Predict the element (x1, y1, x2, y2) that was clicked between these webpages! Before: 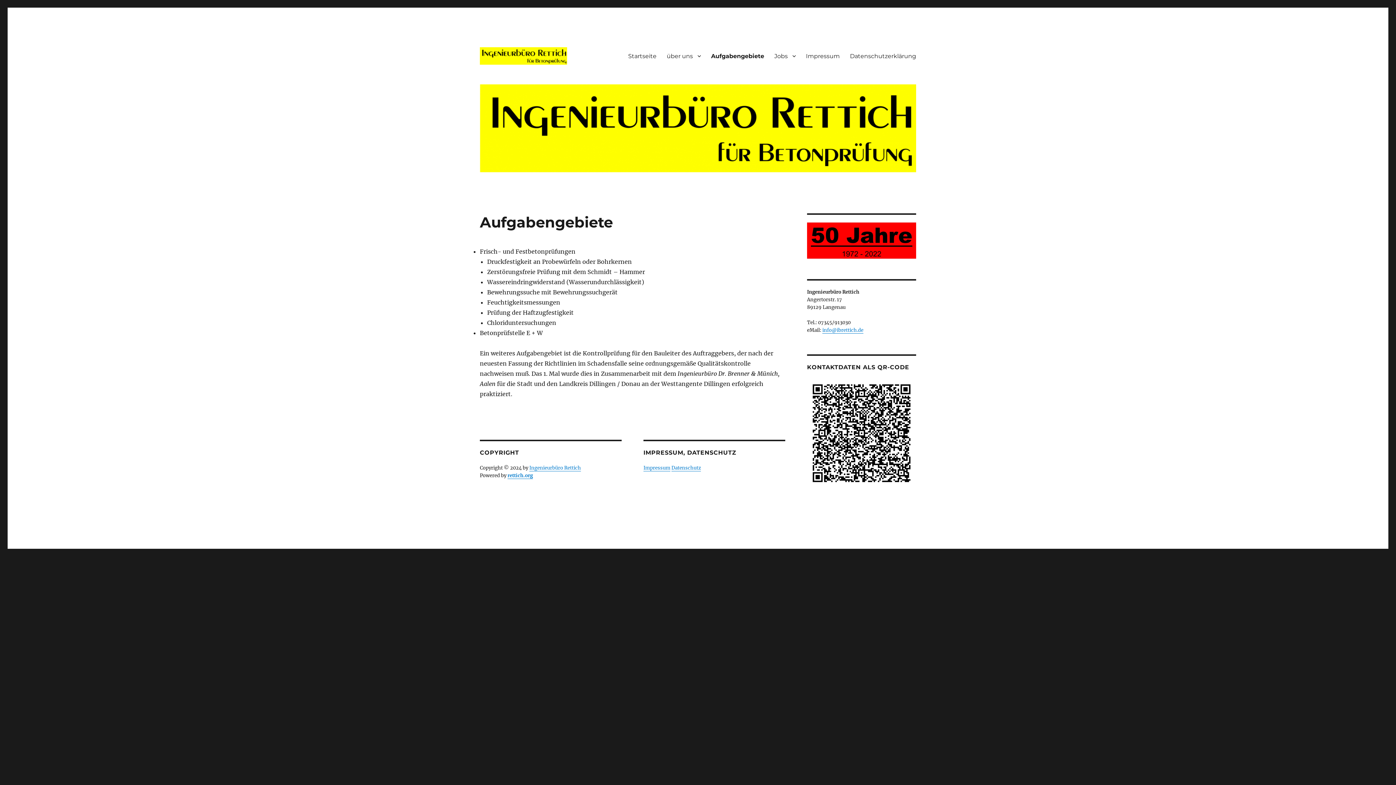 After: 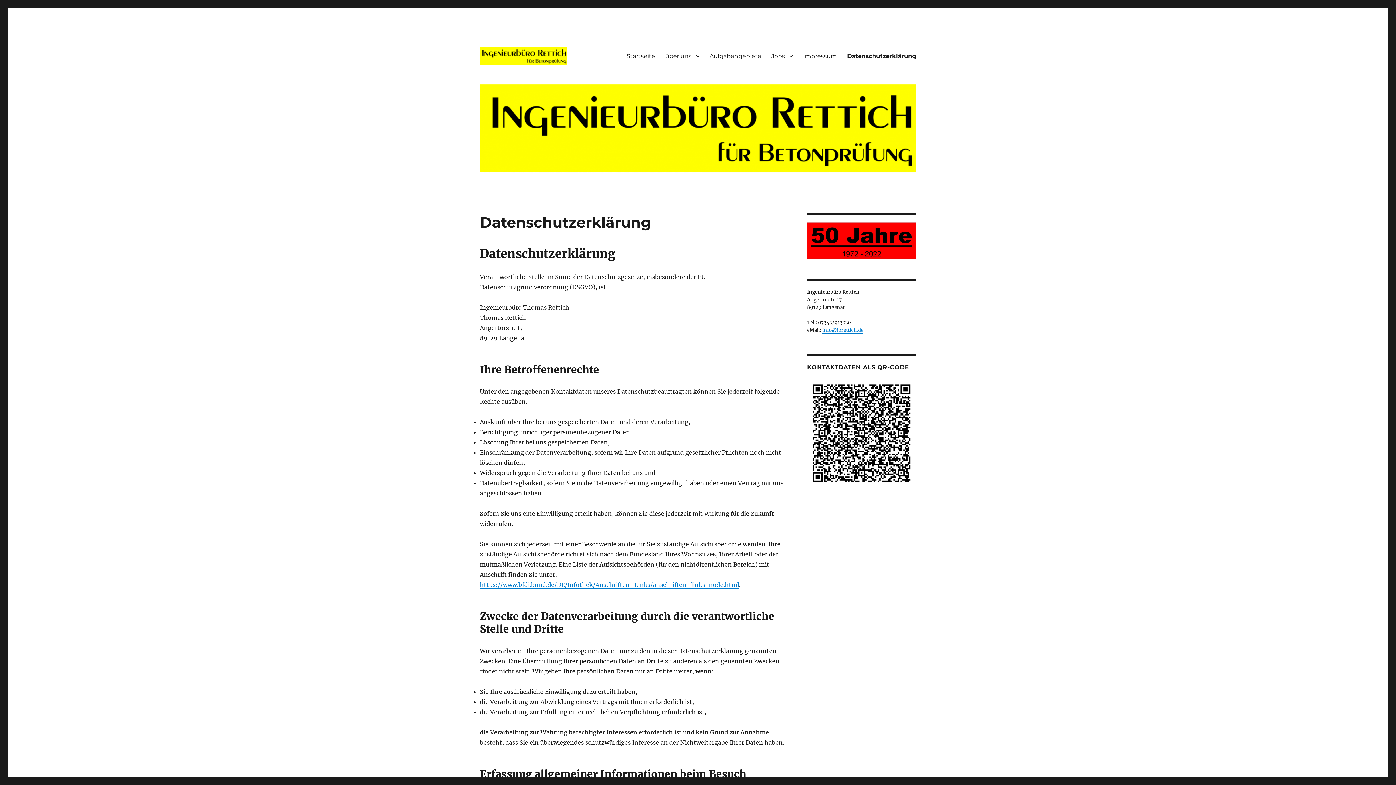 Action: bbox: (671, 465, 701, 471) label: Datenschutz